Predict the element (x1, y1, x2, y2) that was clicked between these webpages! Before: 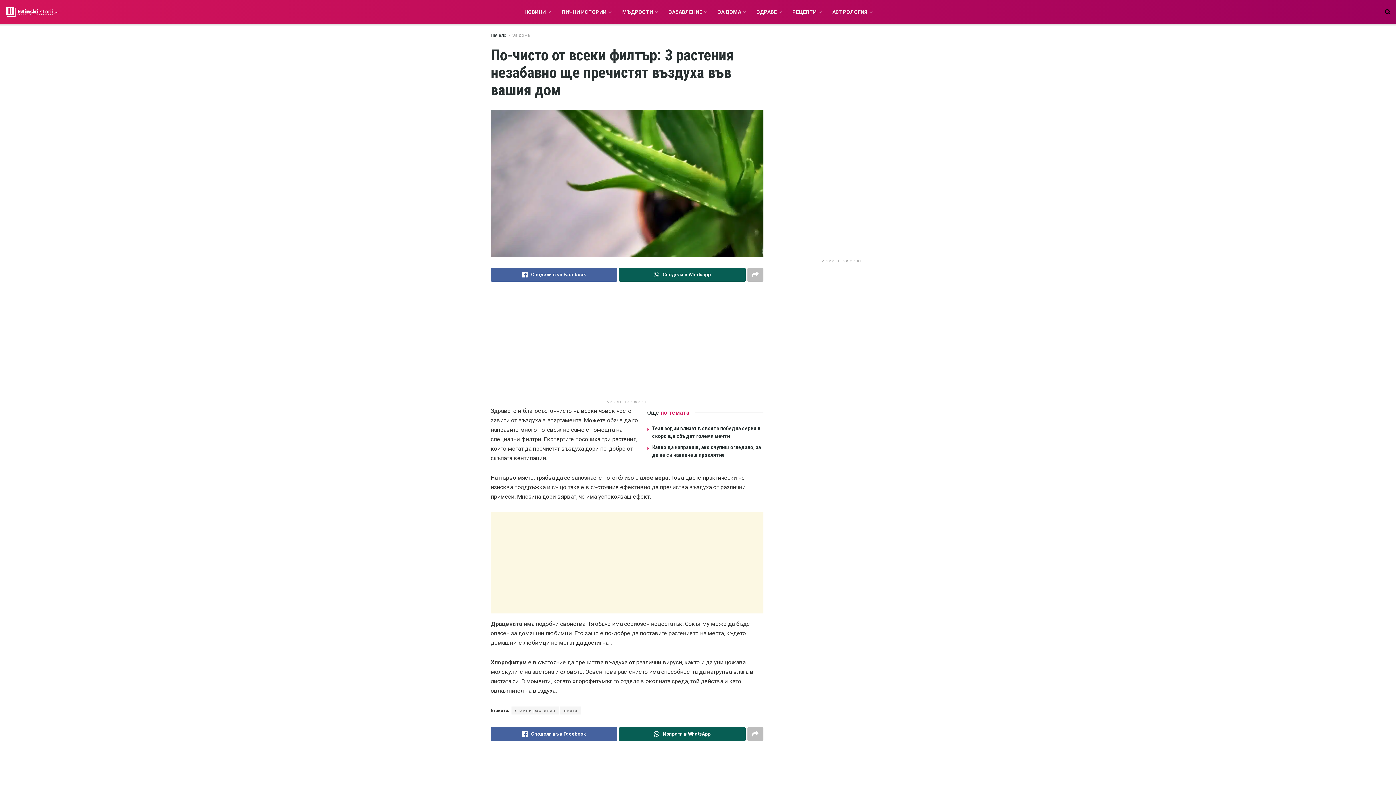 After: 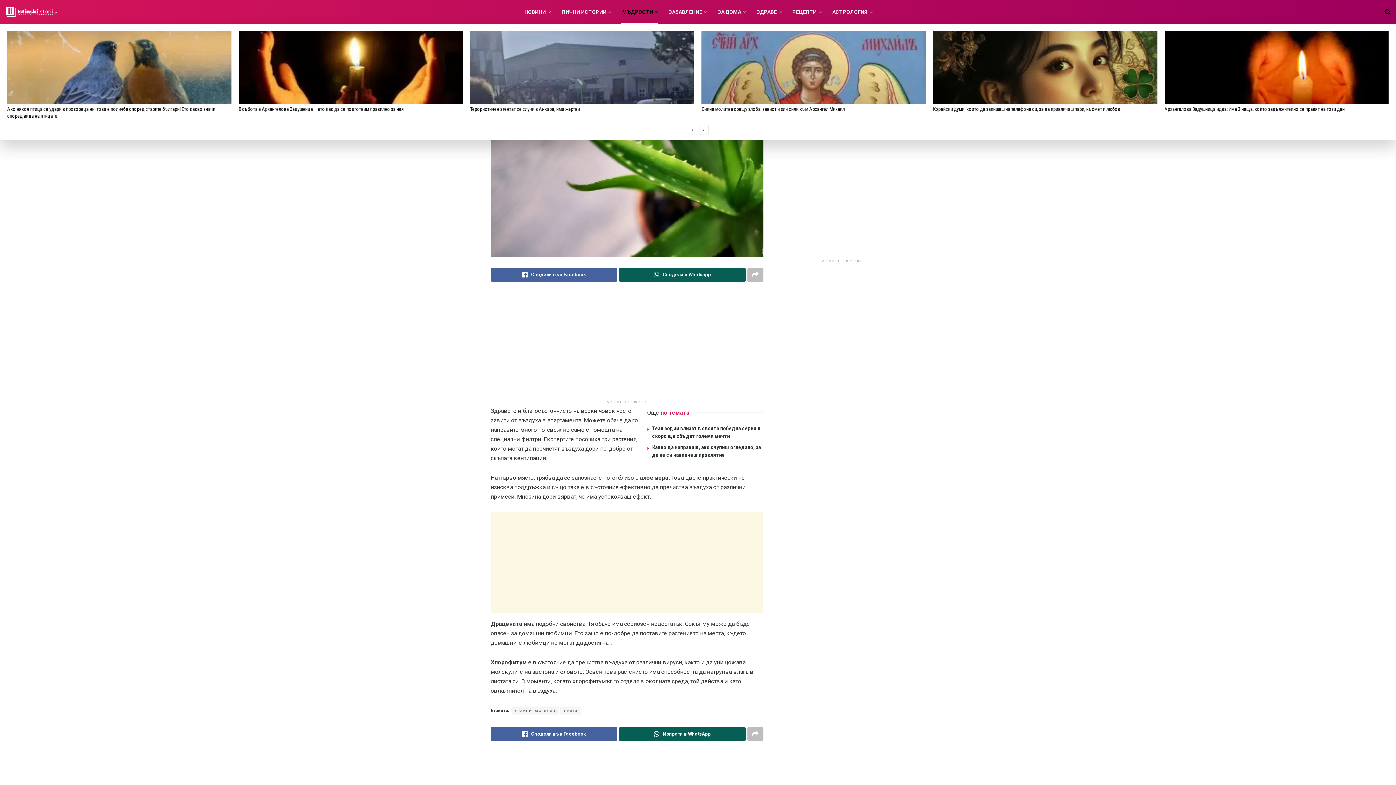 Action: label: МЪДРОСТИ bbox: (616, 0, 663, 24)